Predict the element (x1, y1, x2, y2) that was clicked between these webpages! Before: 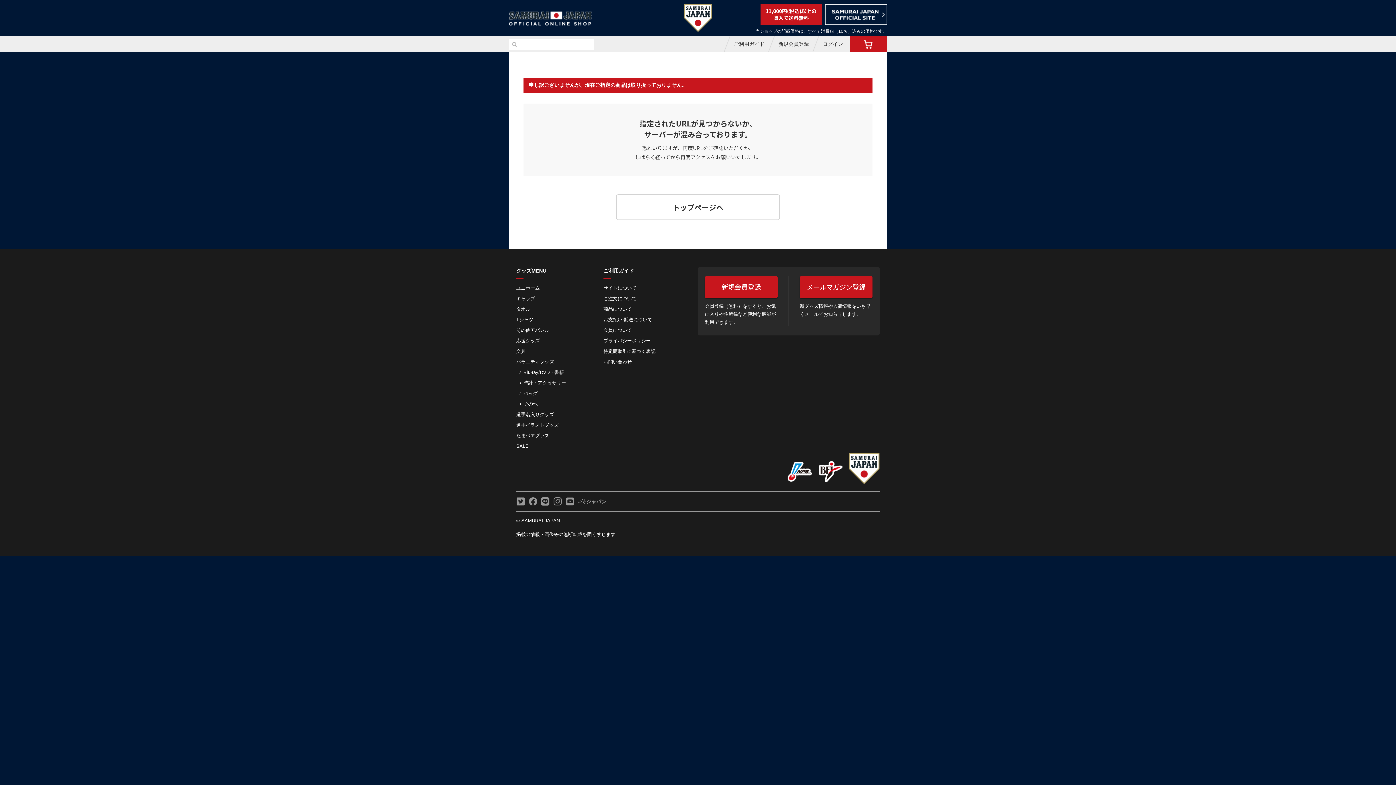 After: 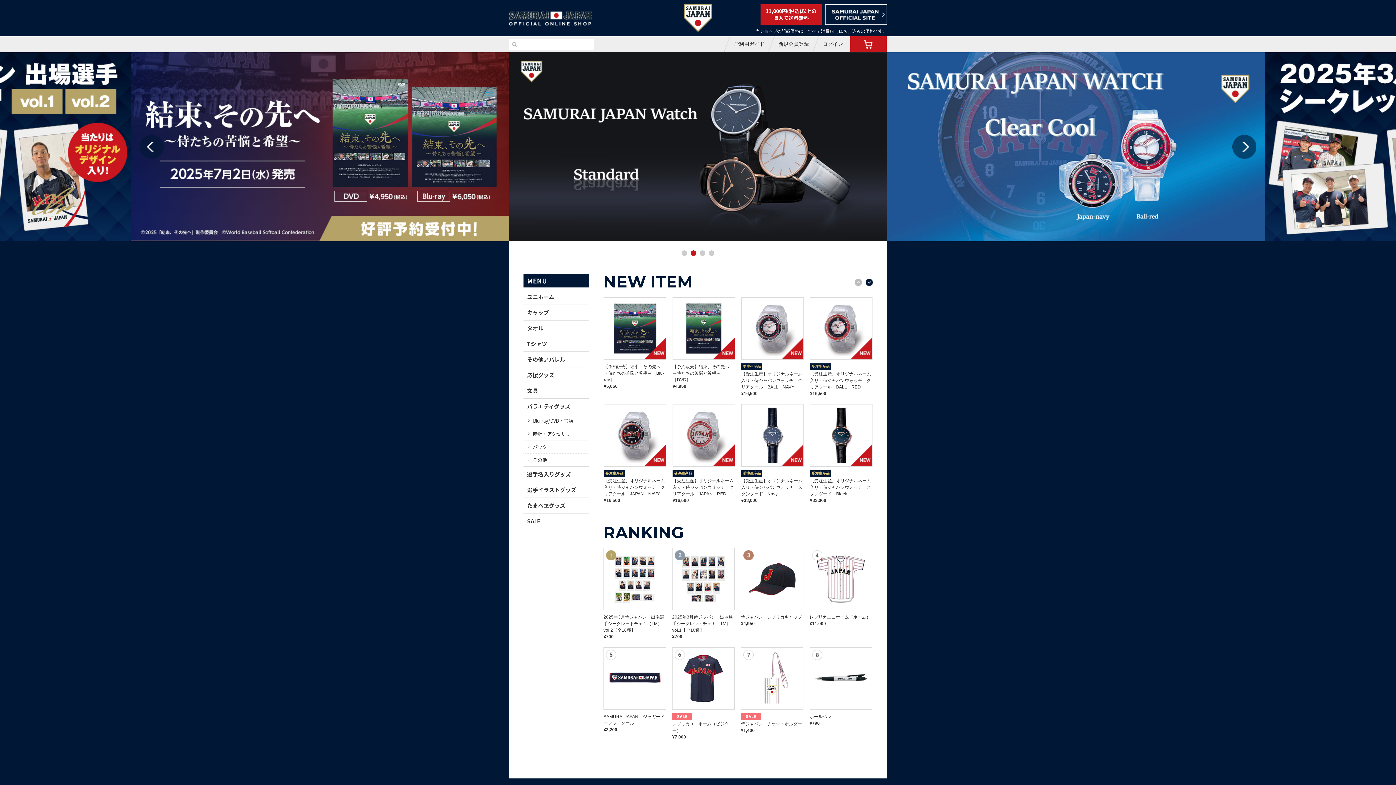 Action: label: 侍ジャパンオフィシャルオンラインショップ bbox: (509, 11, 592, 26)